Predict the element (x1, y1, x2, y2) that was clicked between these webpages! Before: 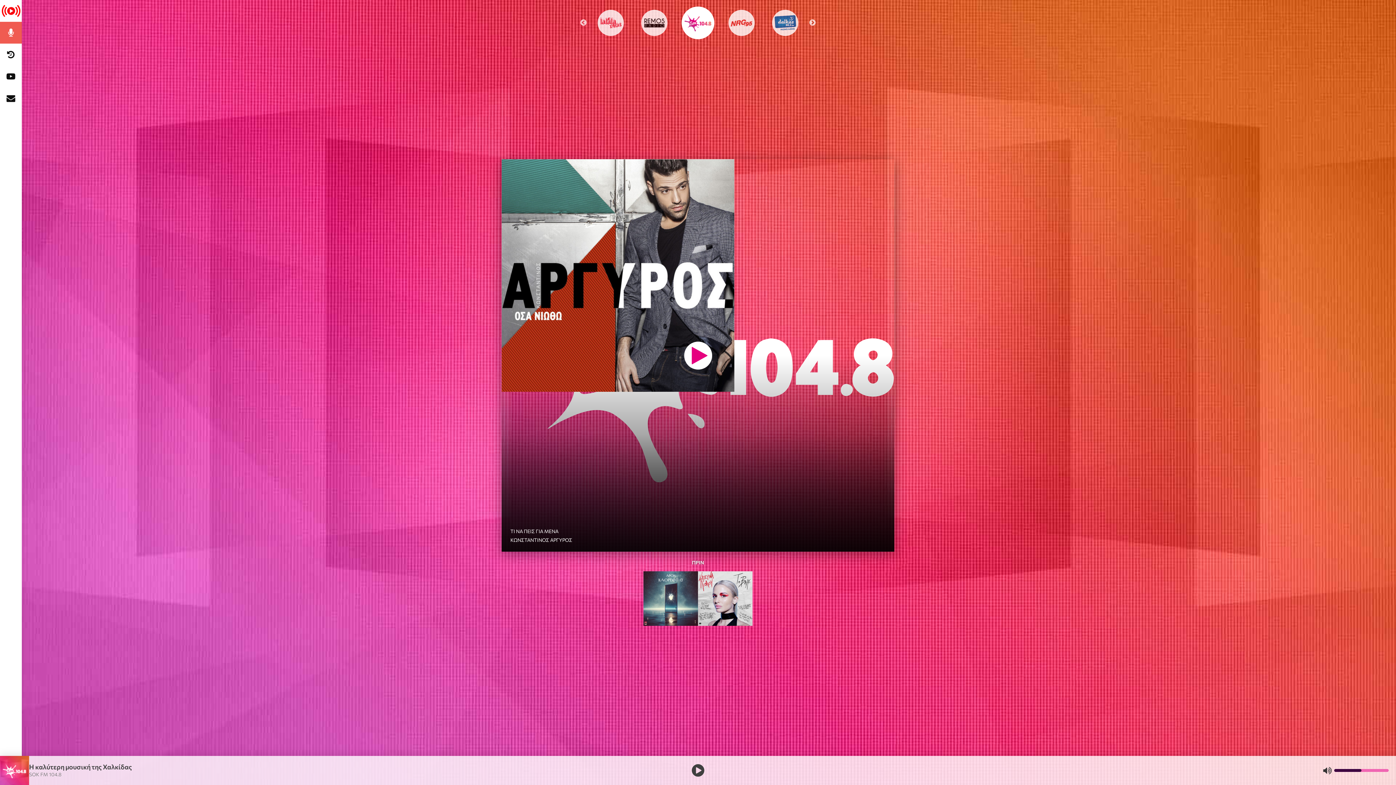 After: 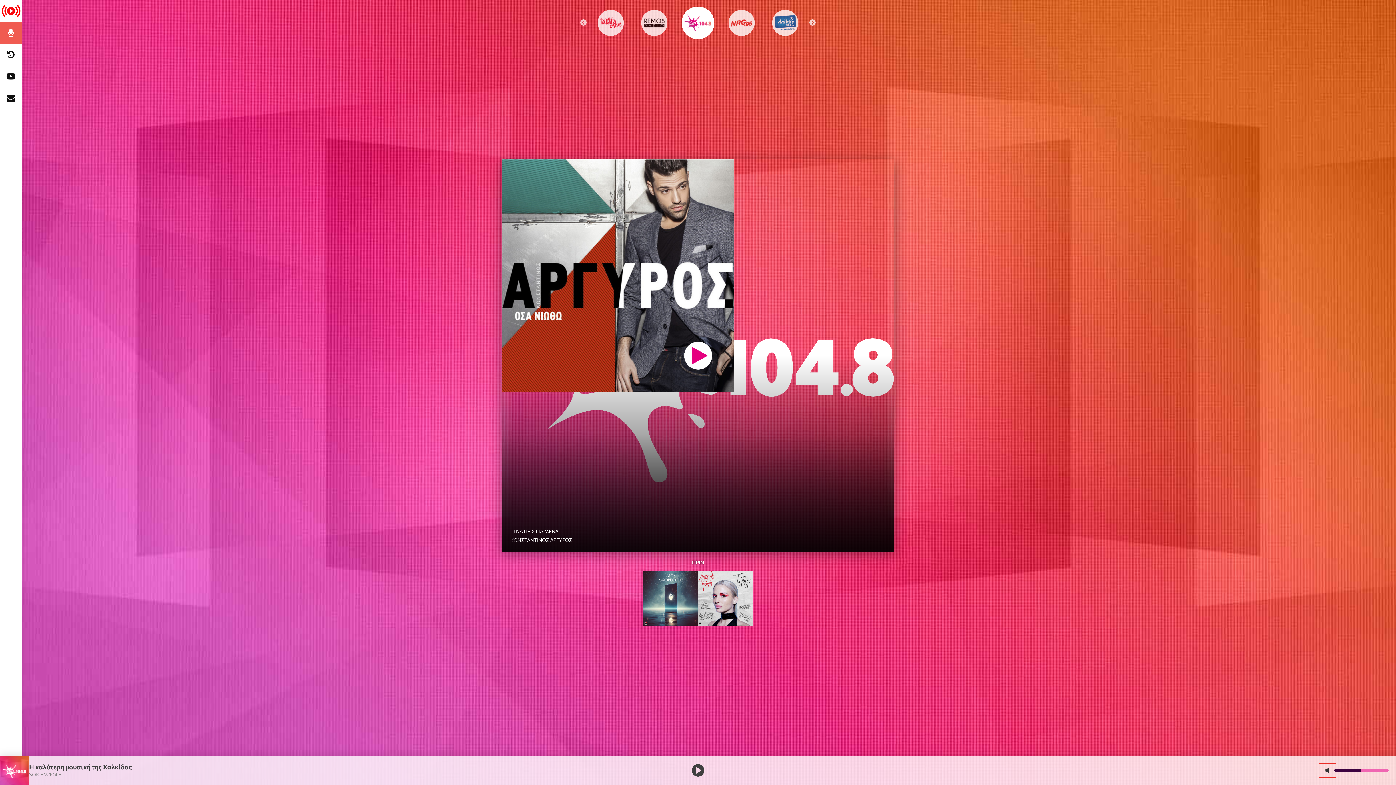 Action: bbox: (1321, 766, 1334, 775)